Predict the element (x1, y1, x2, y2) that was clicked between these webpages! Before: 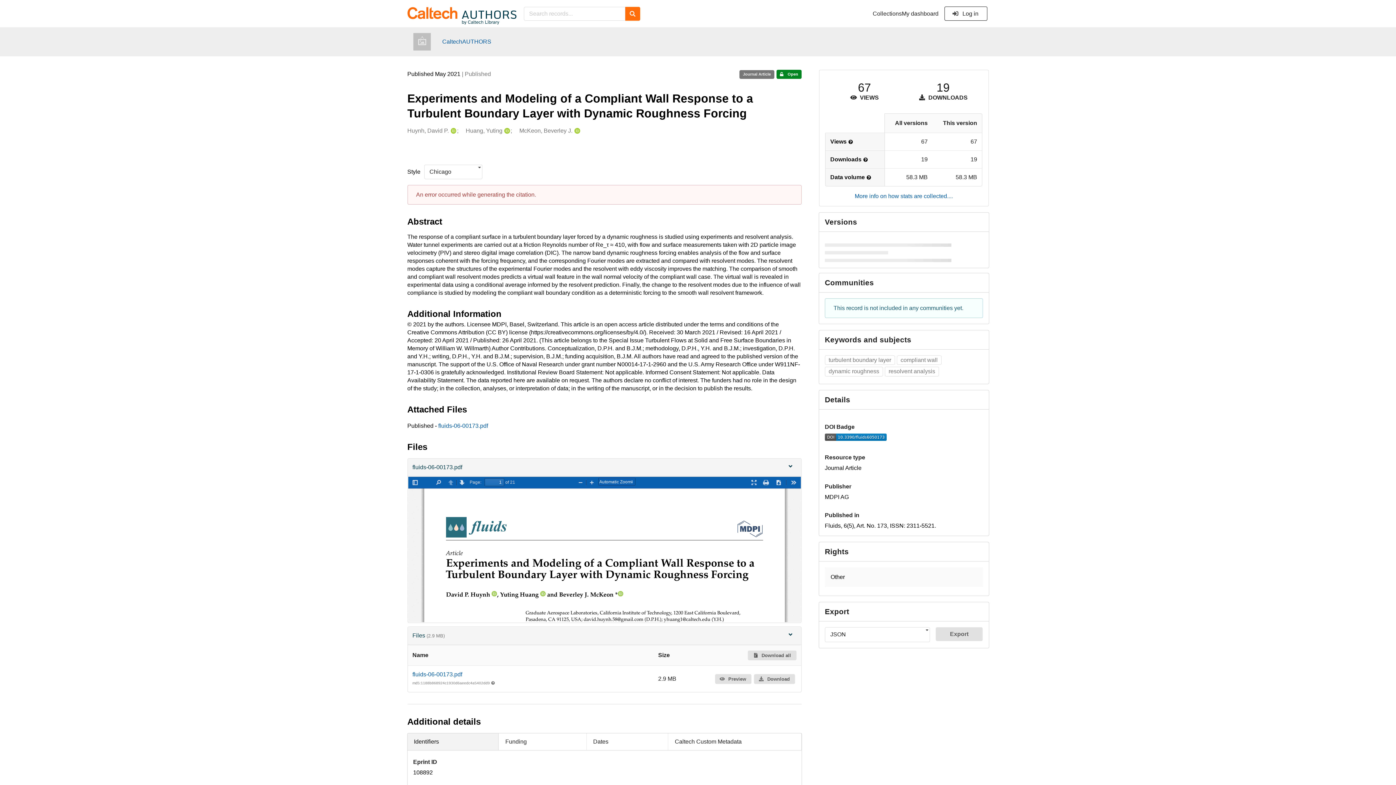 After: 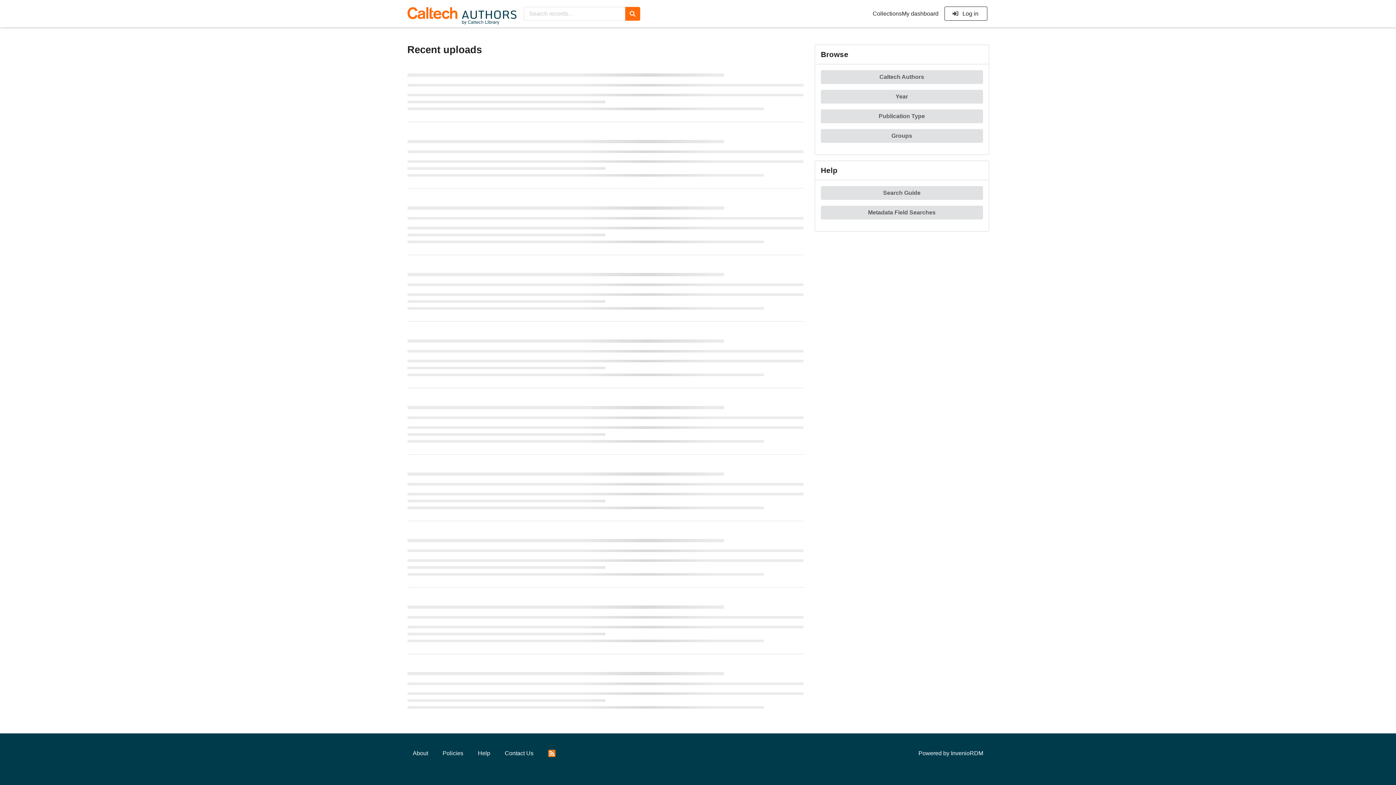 Action: bbox: (407, 2, 516, 25)